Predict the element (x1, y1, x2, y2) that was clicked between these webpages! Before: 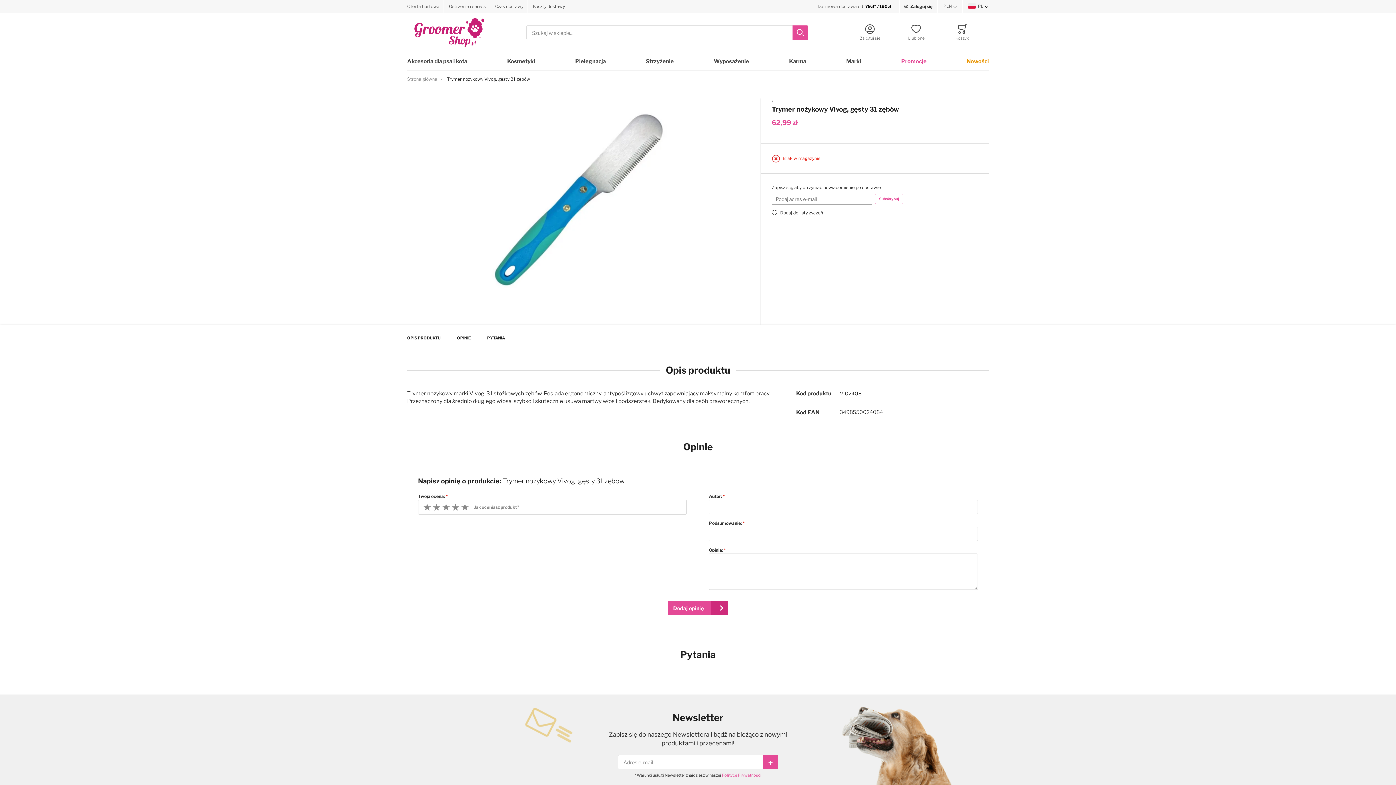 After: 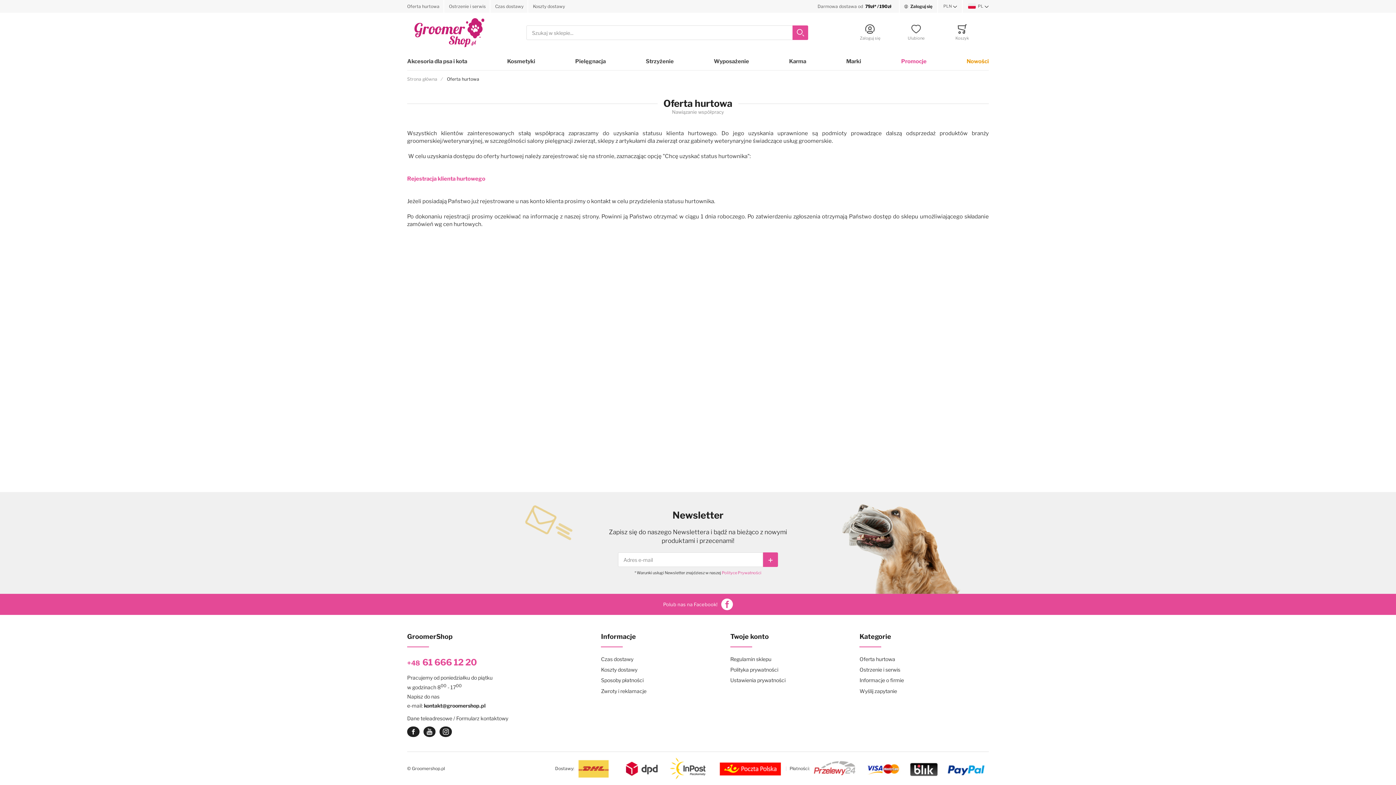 Action: label: Oferta hurtowa bbox: (407, 3, 439, 9)